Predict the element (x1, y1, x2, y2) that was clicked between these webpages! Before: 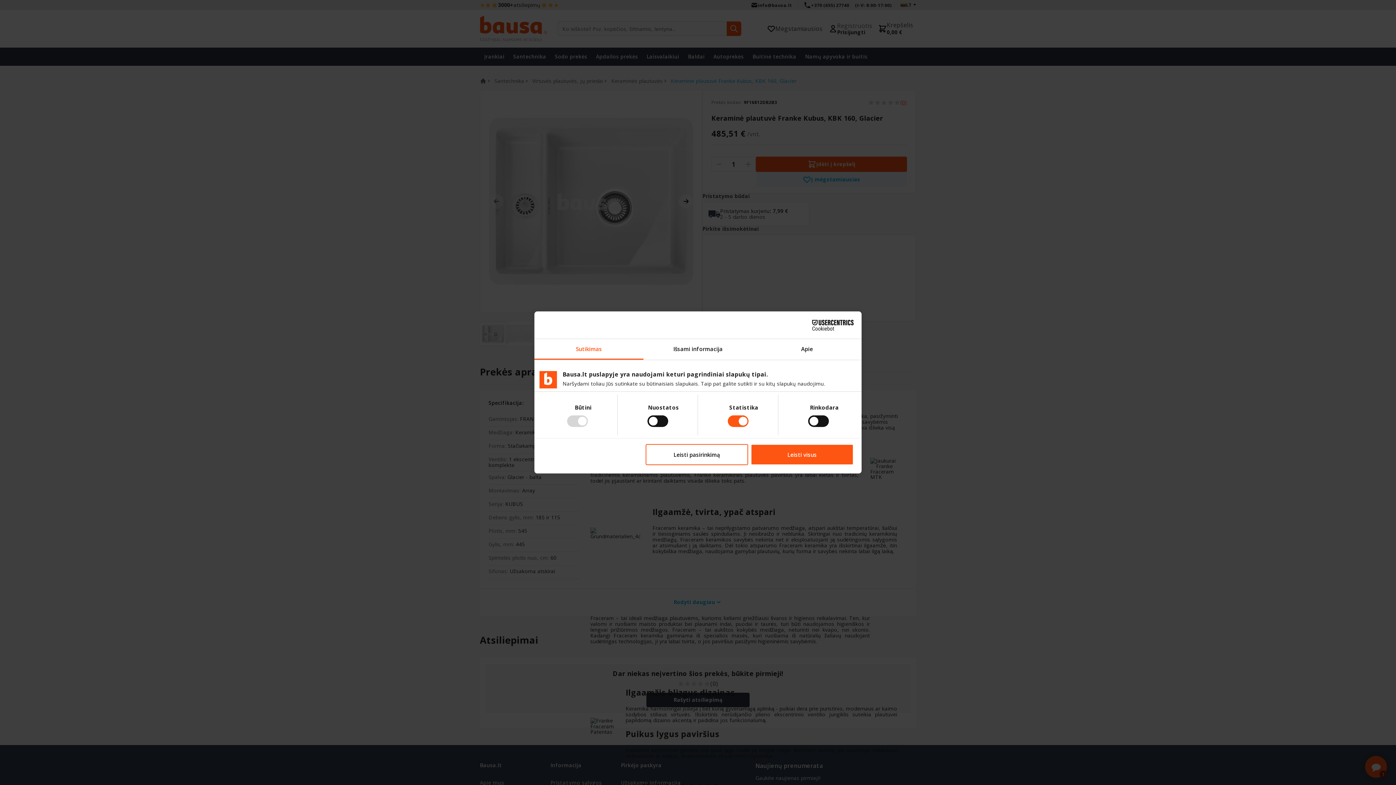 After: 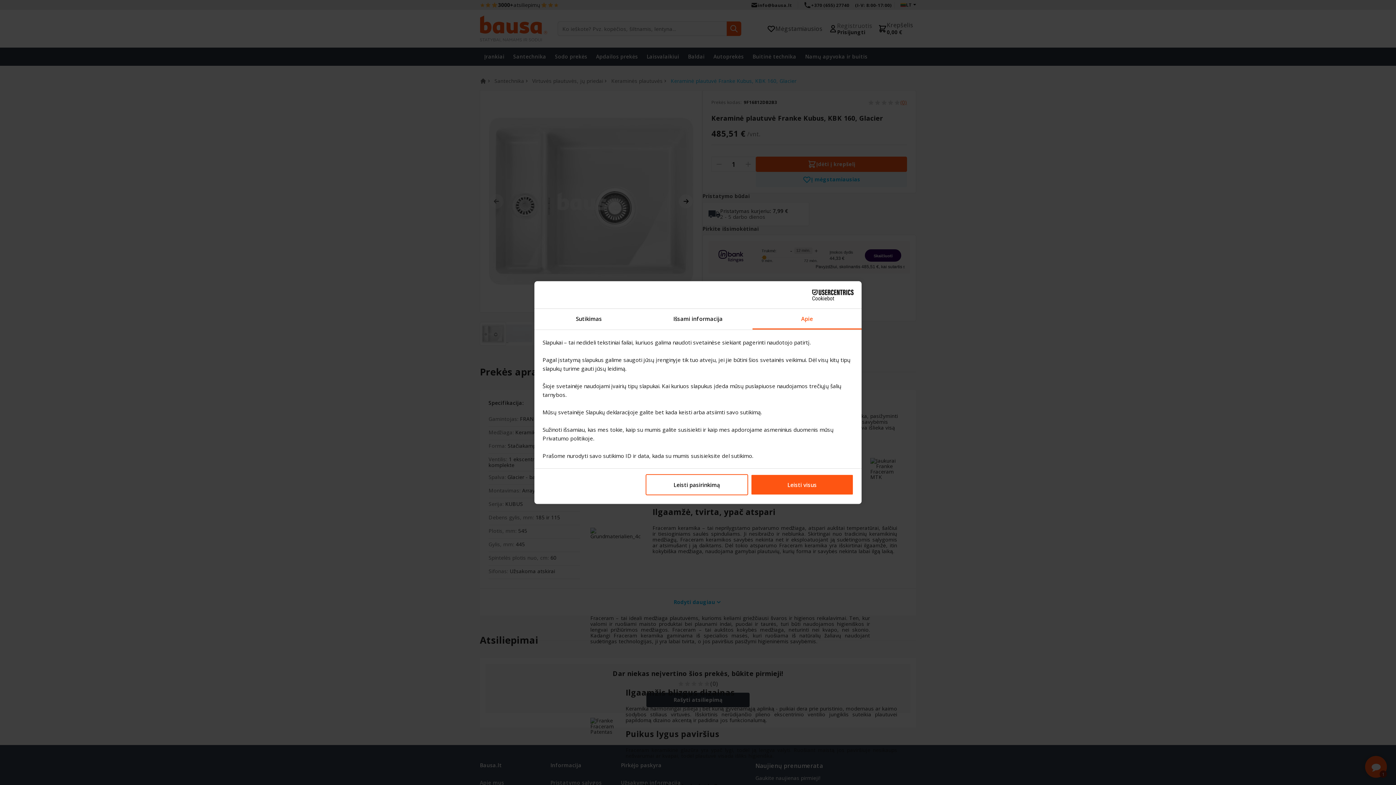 Action: label: Apie bbox: (752, 339, 861, 359)